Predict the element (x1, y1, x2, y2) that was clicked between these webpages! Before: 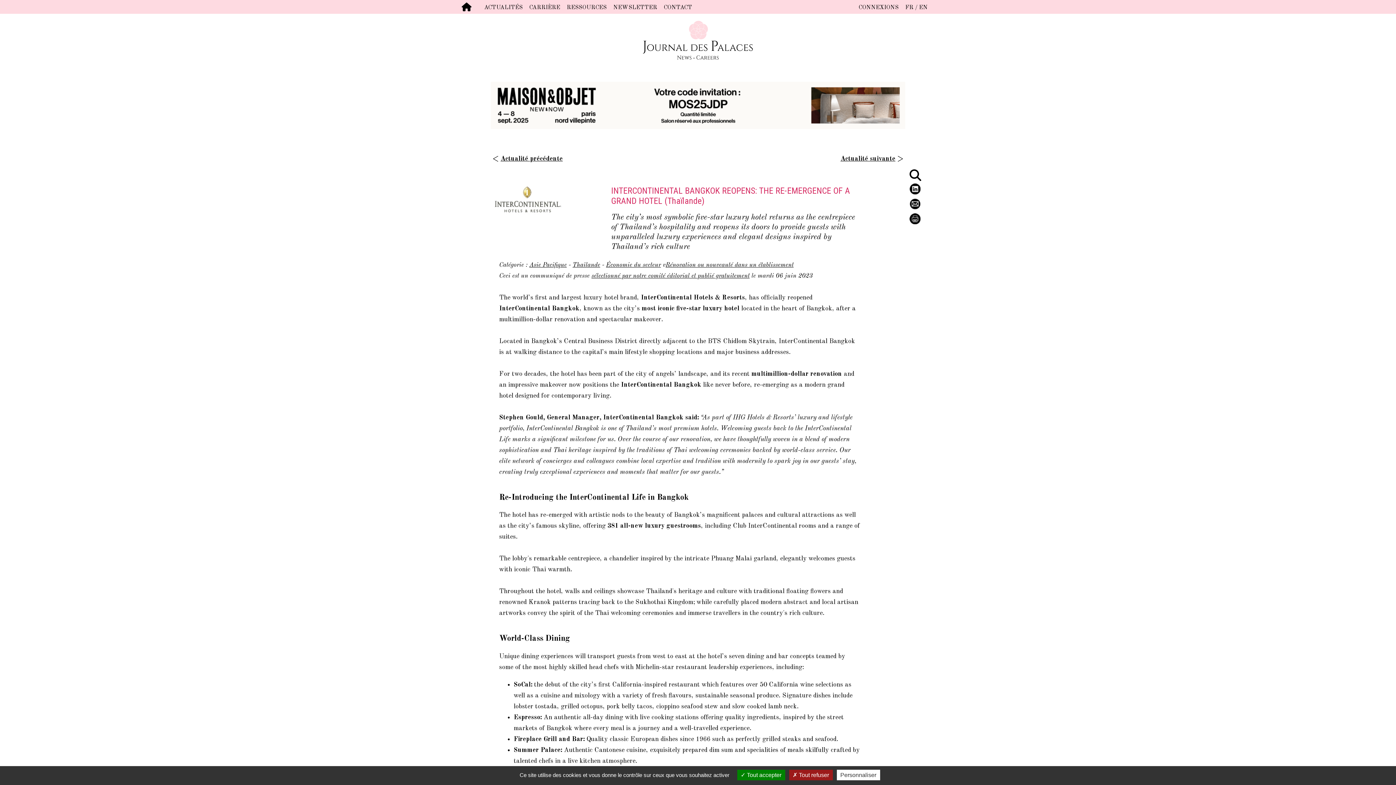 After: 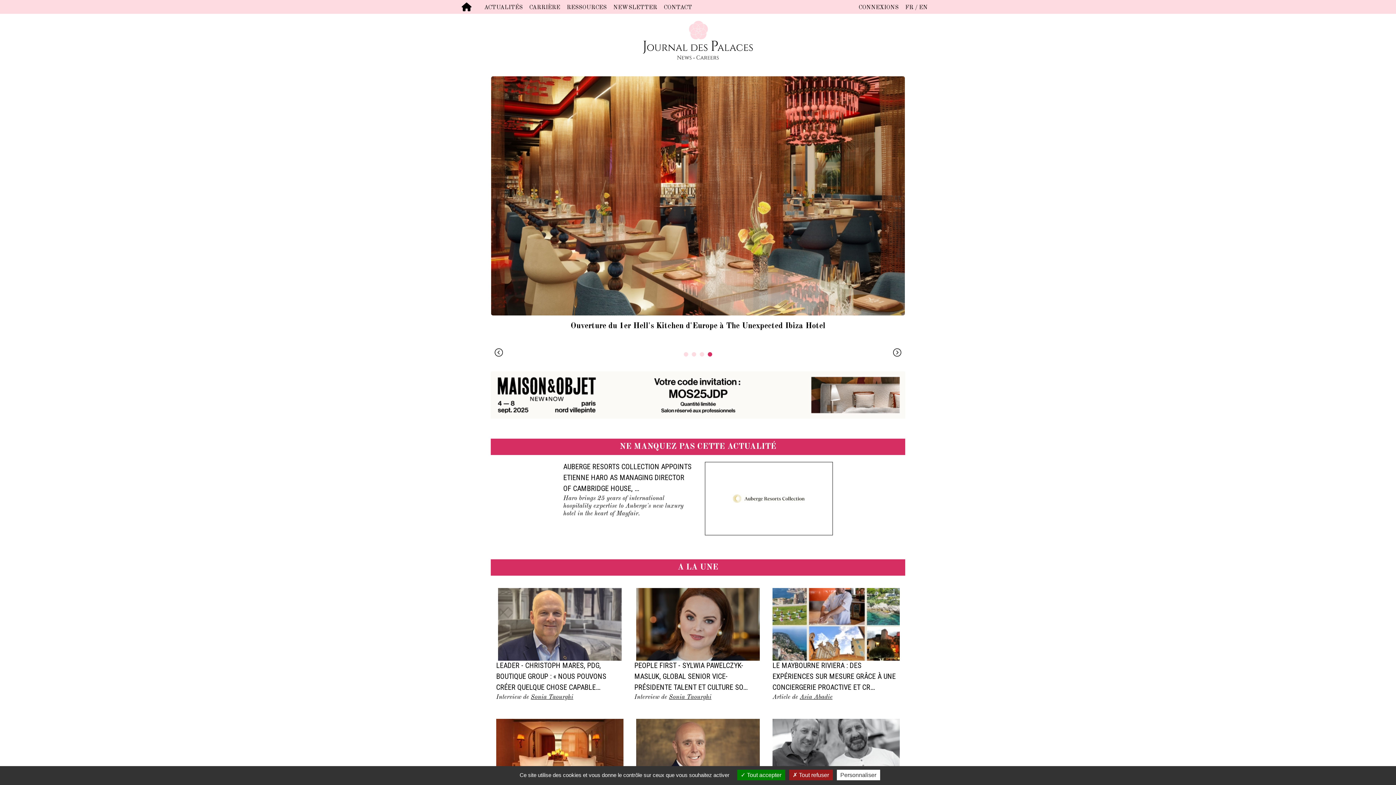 Action: bbox: (461, 5, 475, 11)